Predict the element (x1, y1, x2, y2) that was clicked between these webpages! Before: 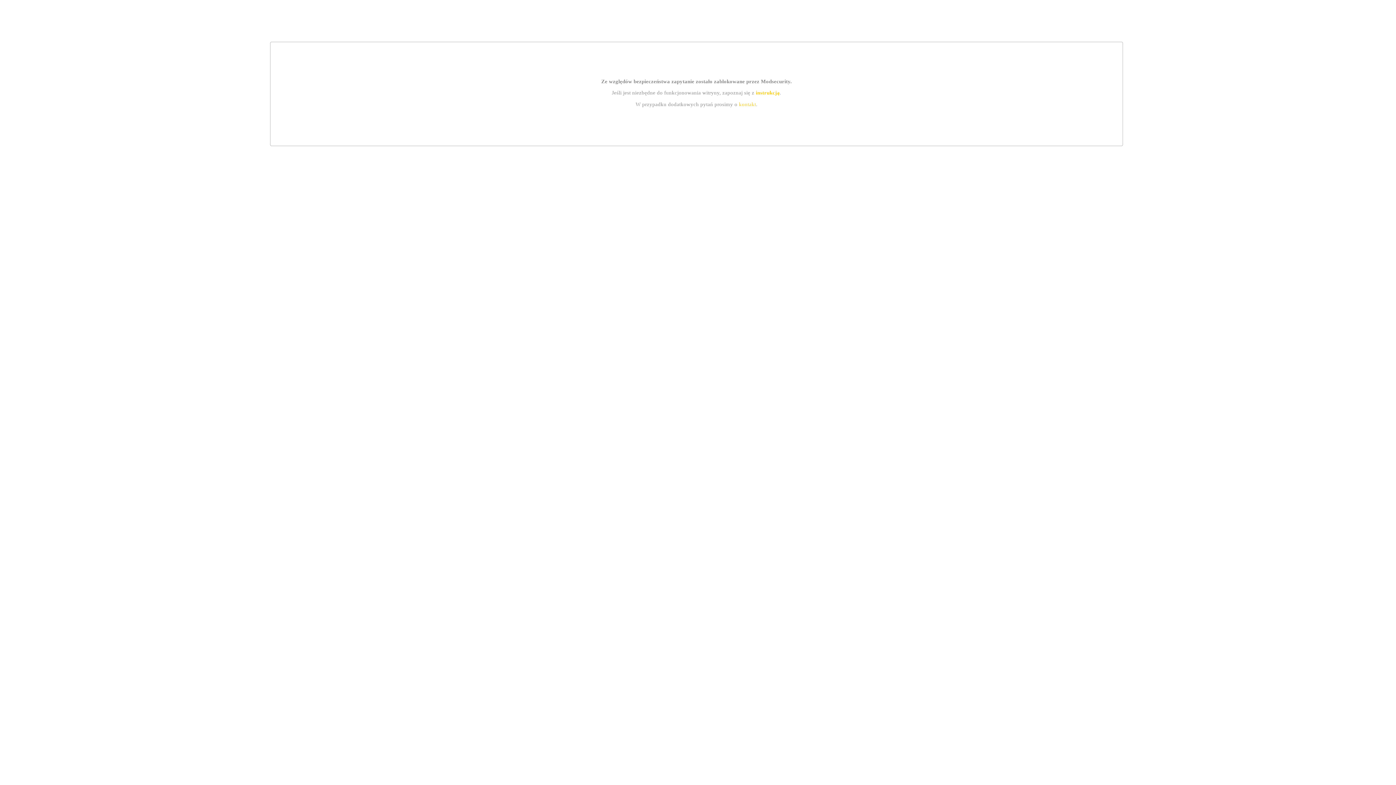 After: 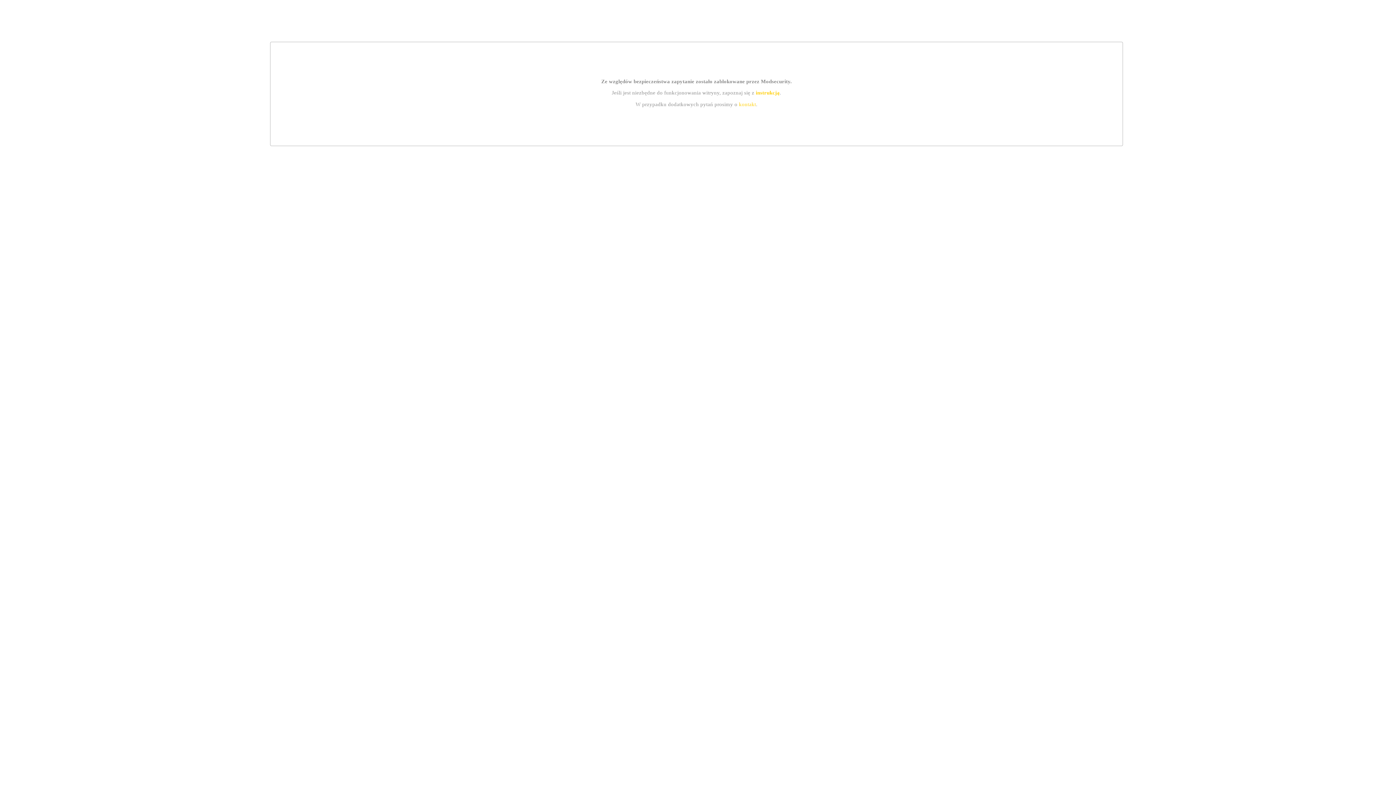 Action: bbox: (739, 101, 756, 107) label: kontakt